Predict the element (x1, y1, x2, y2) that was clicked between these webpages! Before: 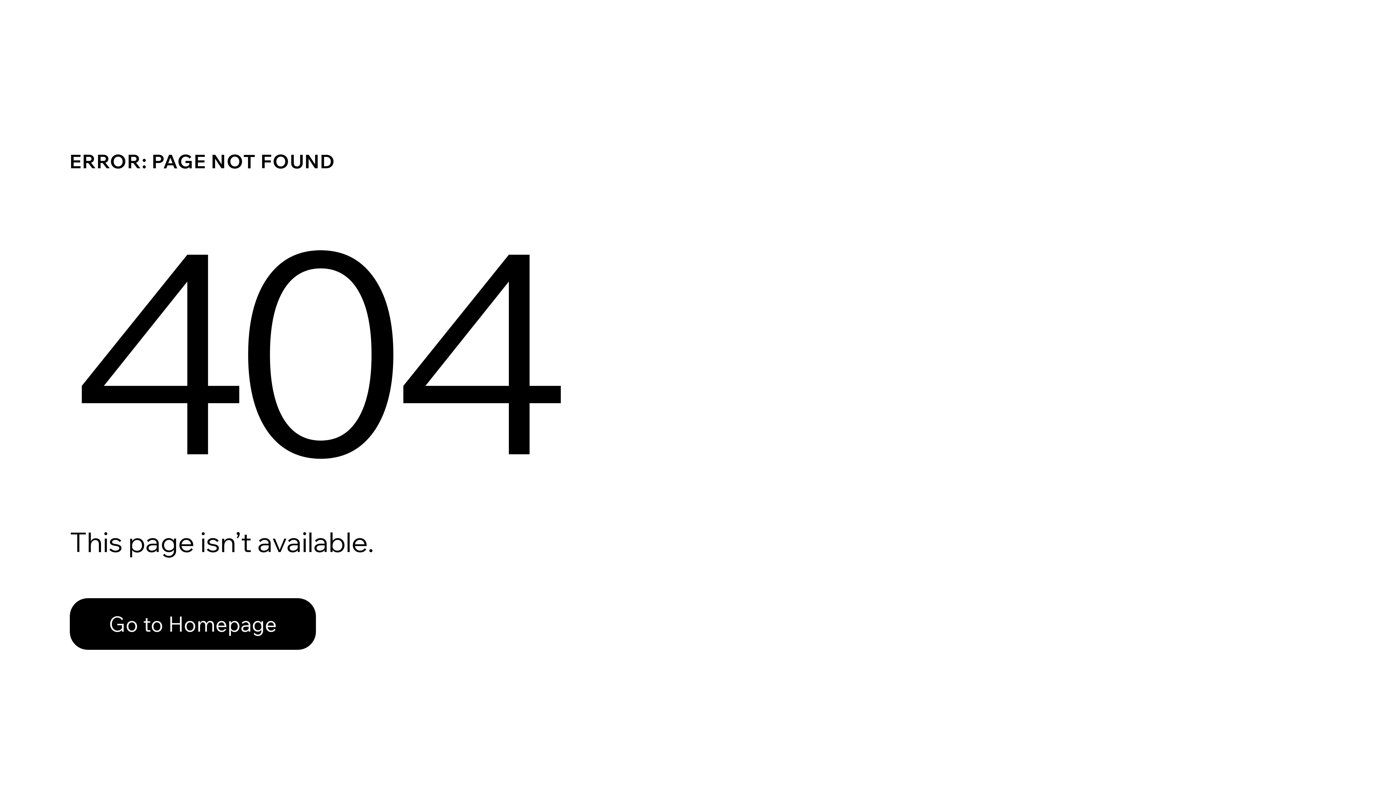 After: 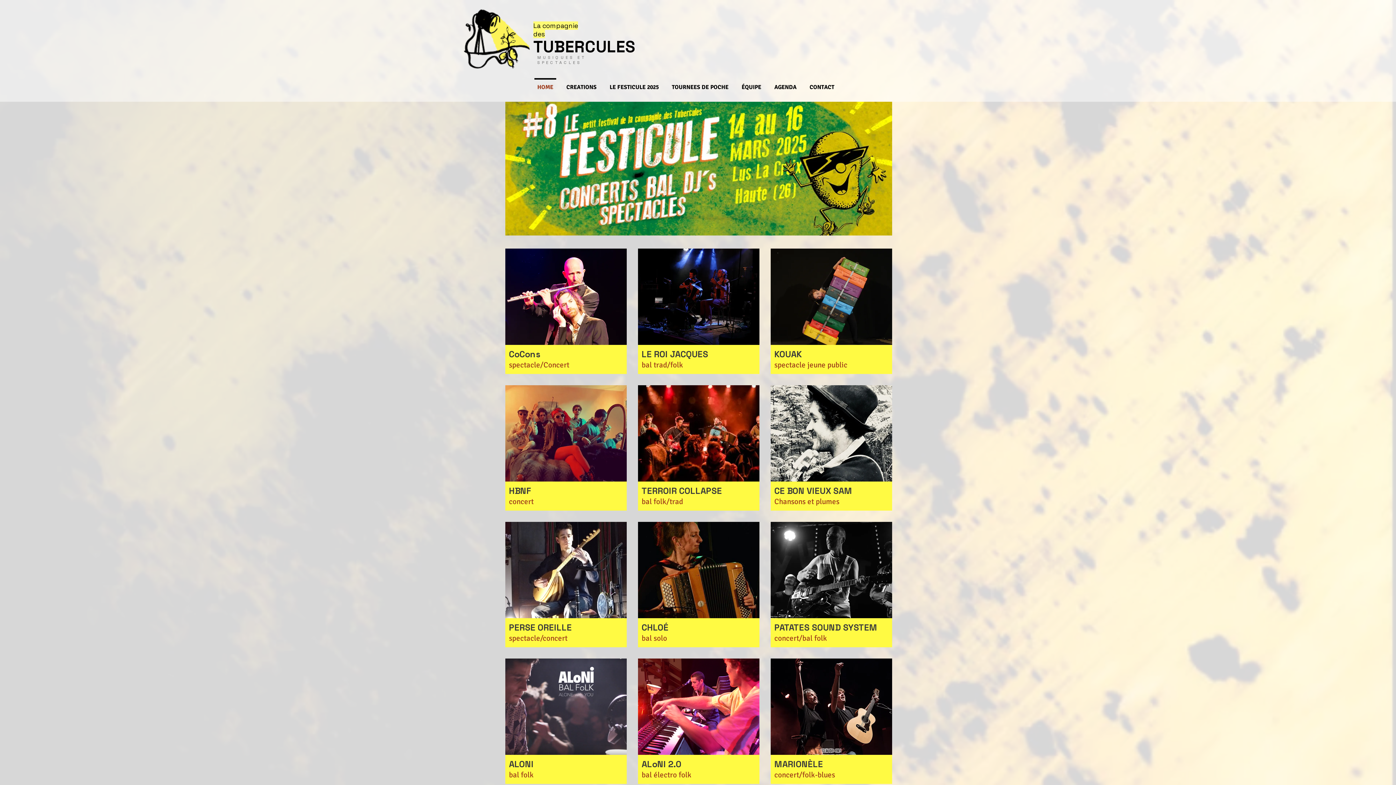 Action: bbox: (69, 598, 316, 650) label: Go to Homepage